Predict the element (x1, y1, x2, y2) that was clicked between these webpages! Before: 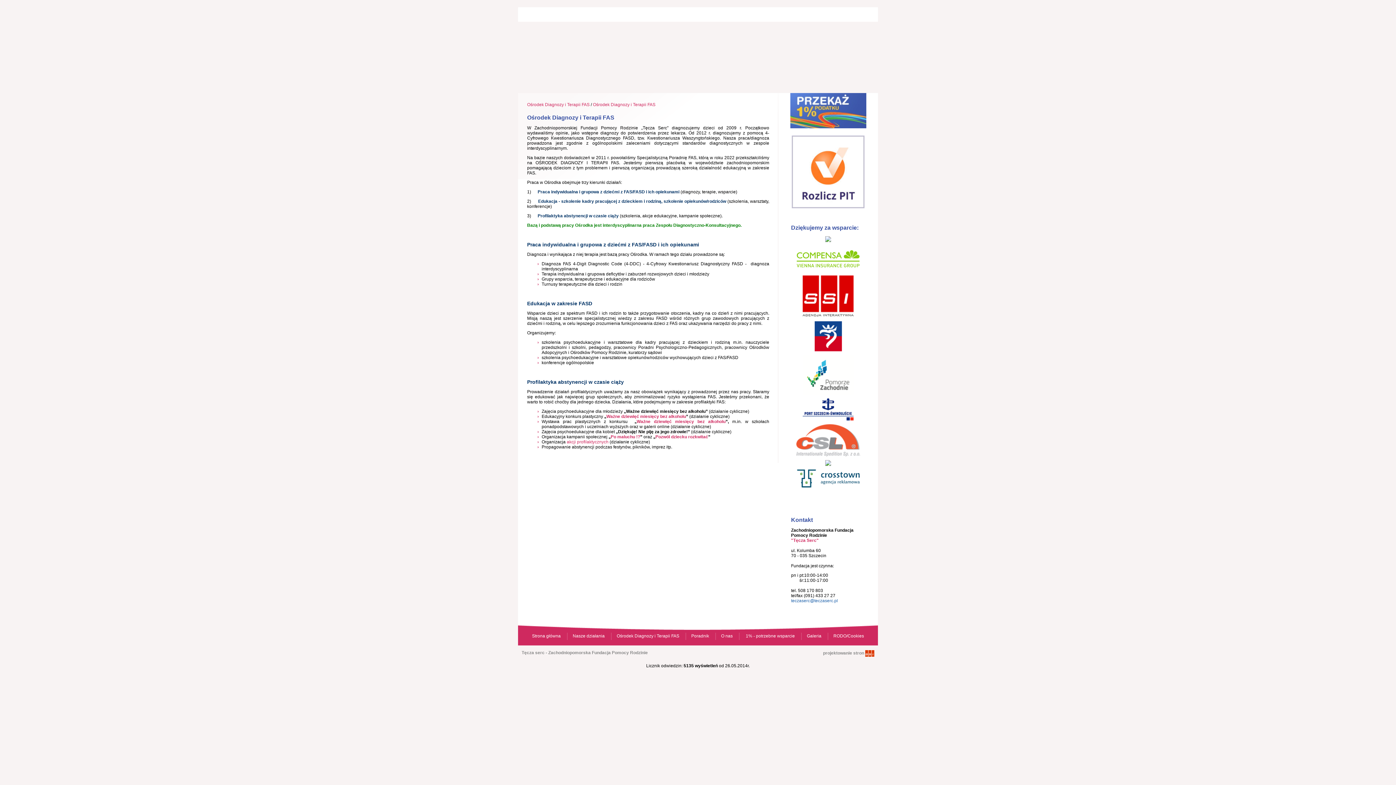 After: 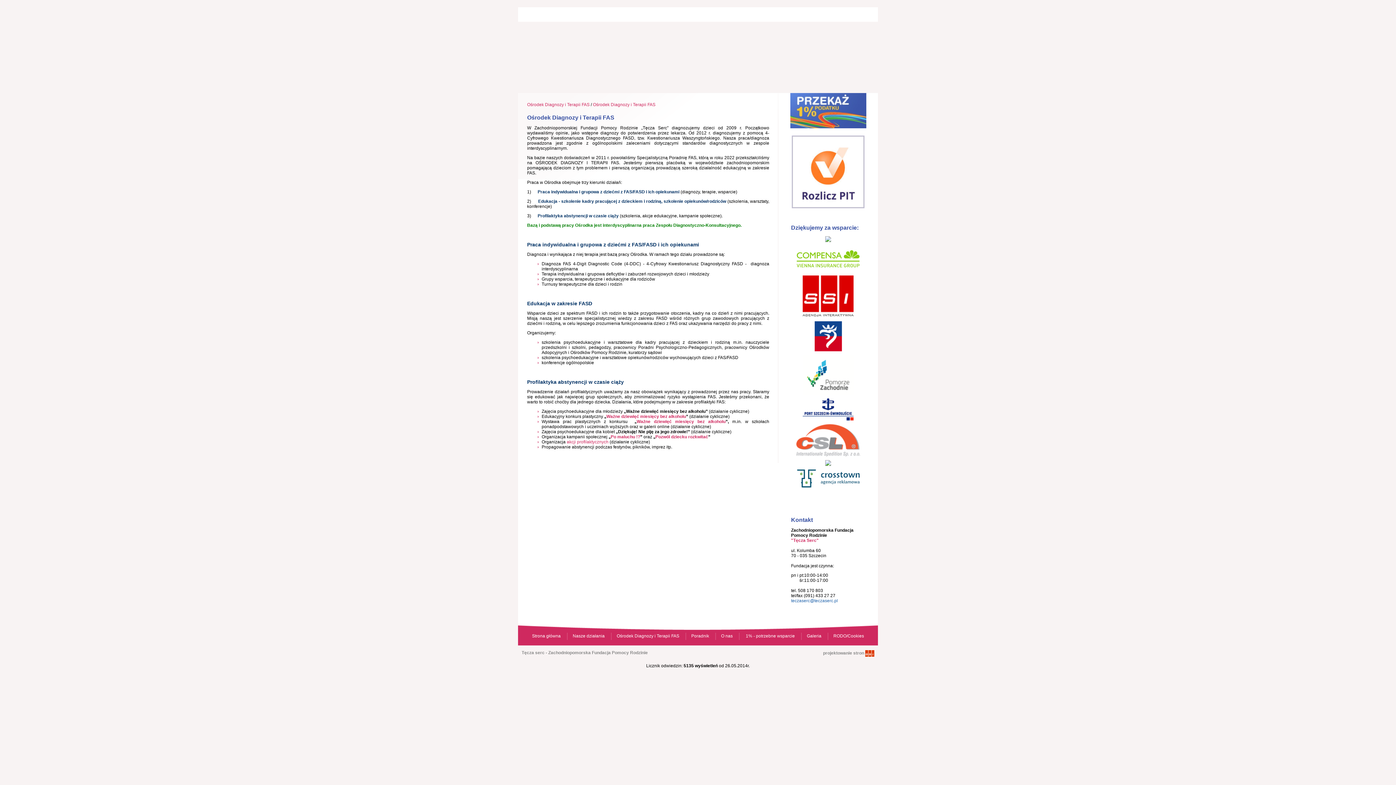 Action: bbox: (825, 462, 831, 467)